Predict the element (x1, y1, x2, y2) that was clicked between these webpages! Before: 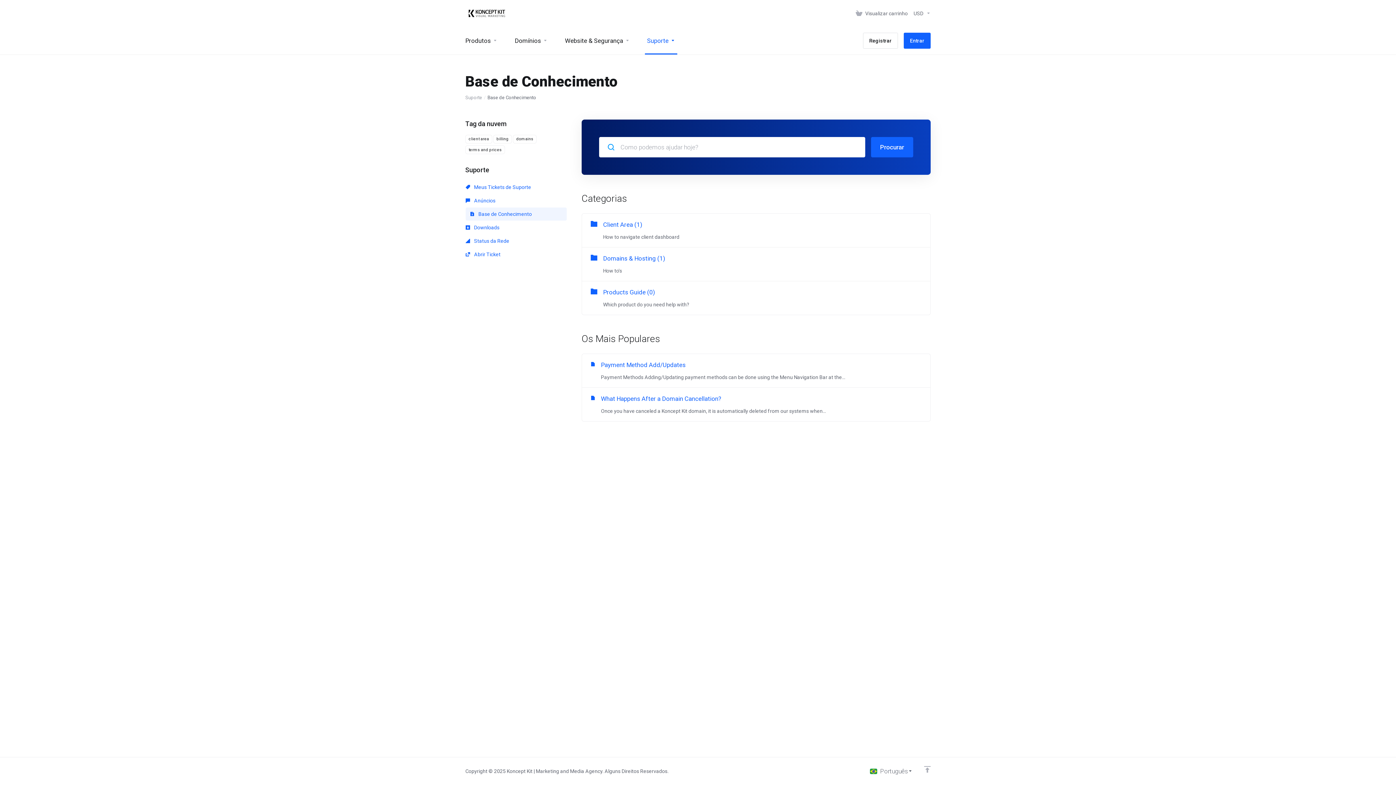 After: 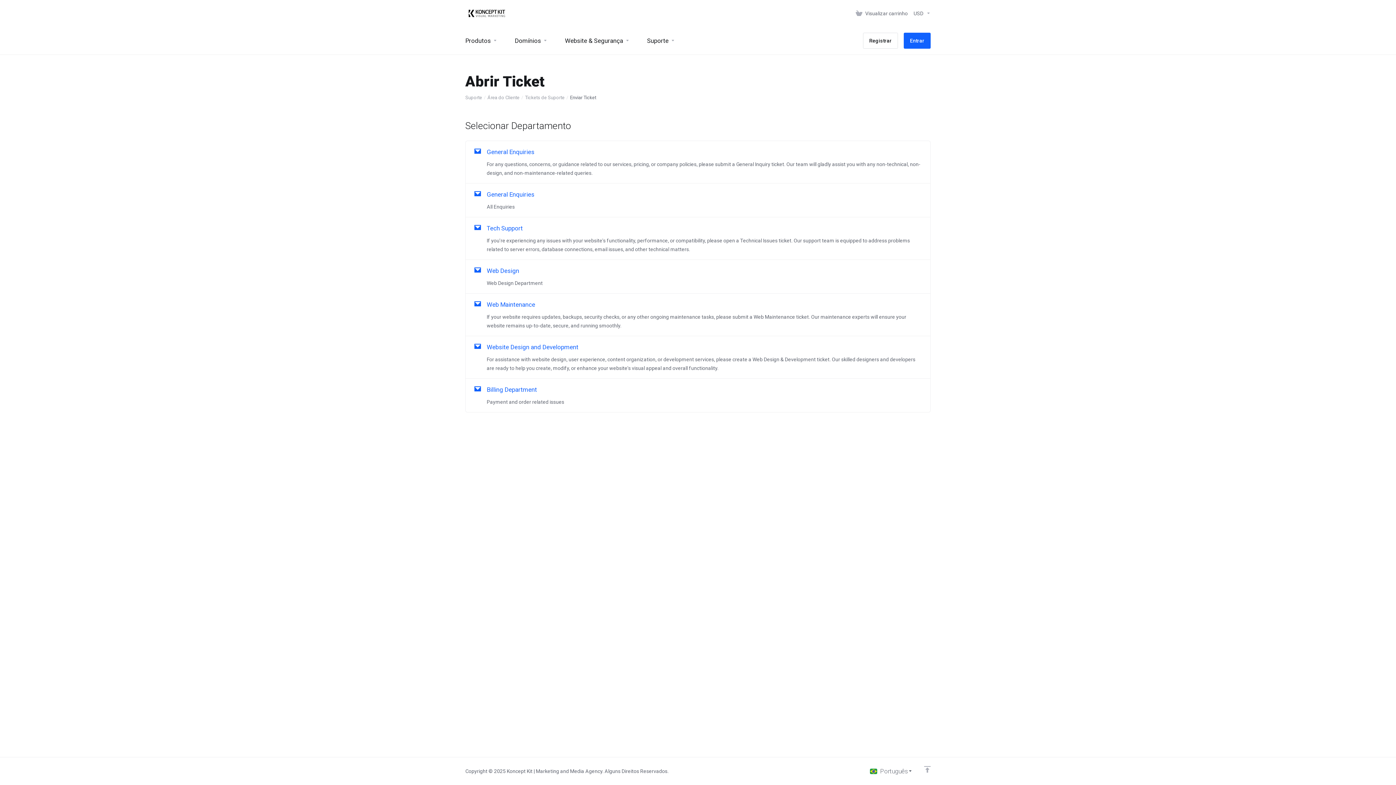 Action: bbox: (465, 248, 566, 261) label:  Abrir Ticket